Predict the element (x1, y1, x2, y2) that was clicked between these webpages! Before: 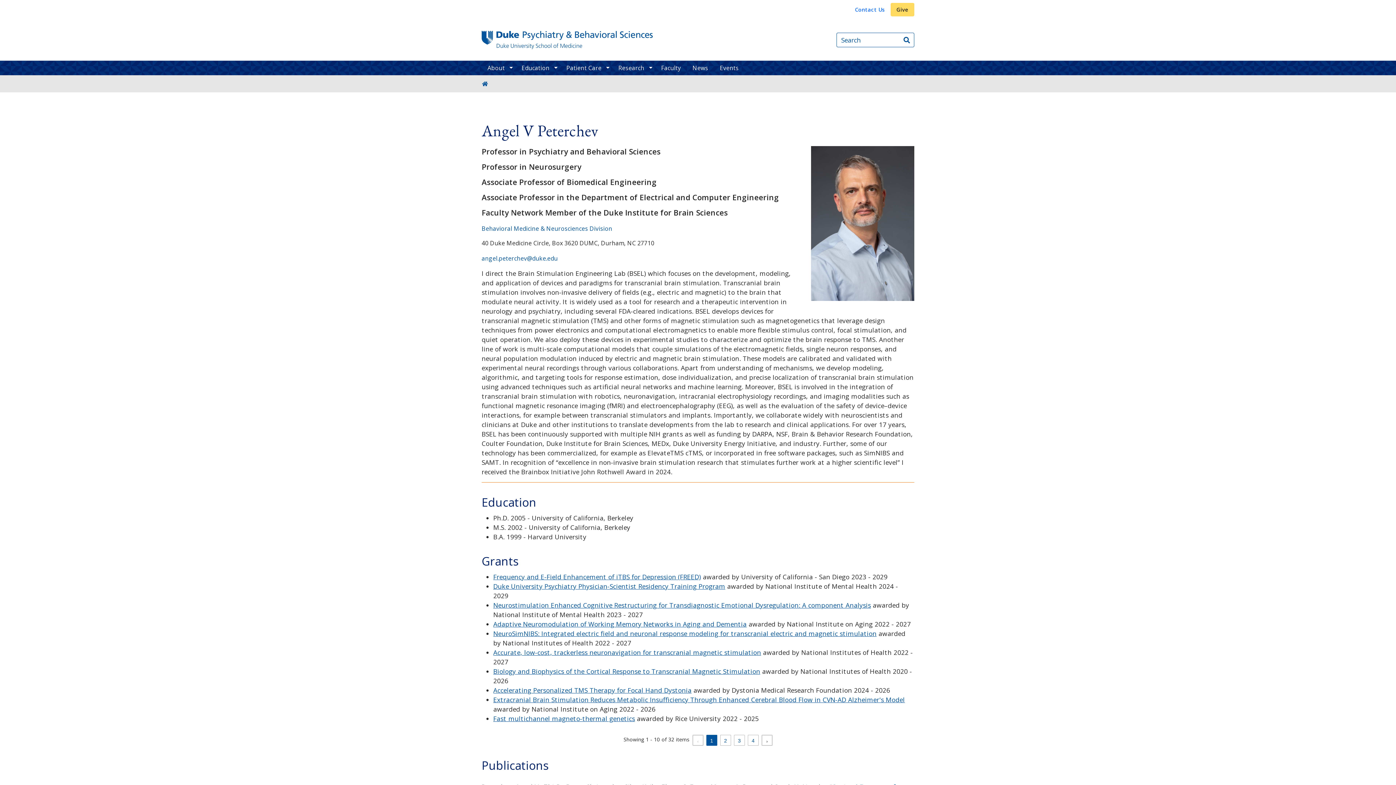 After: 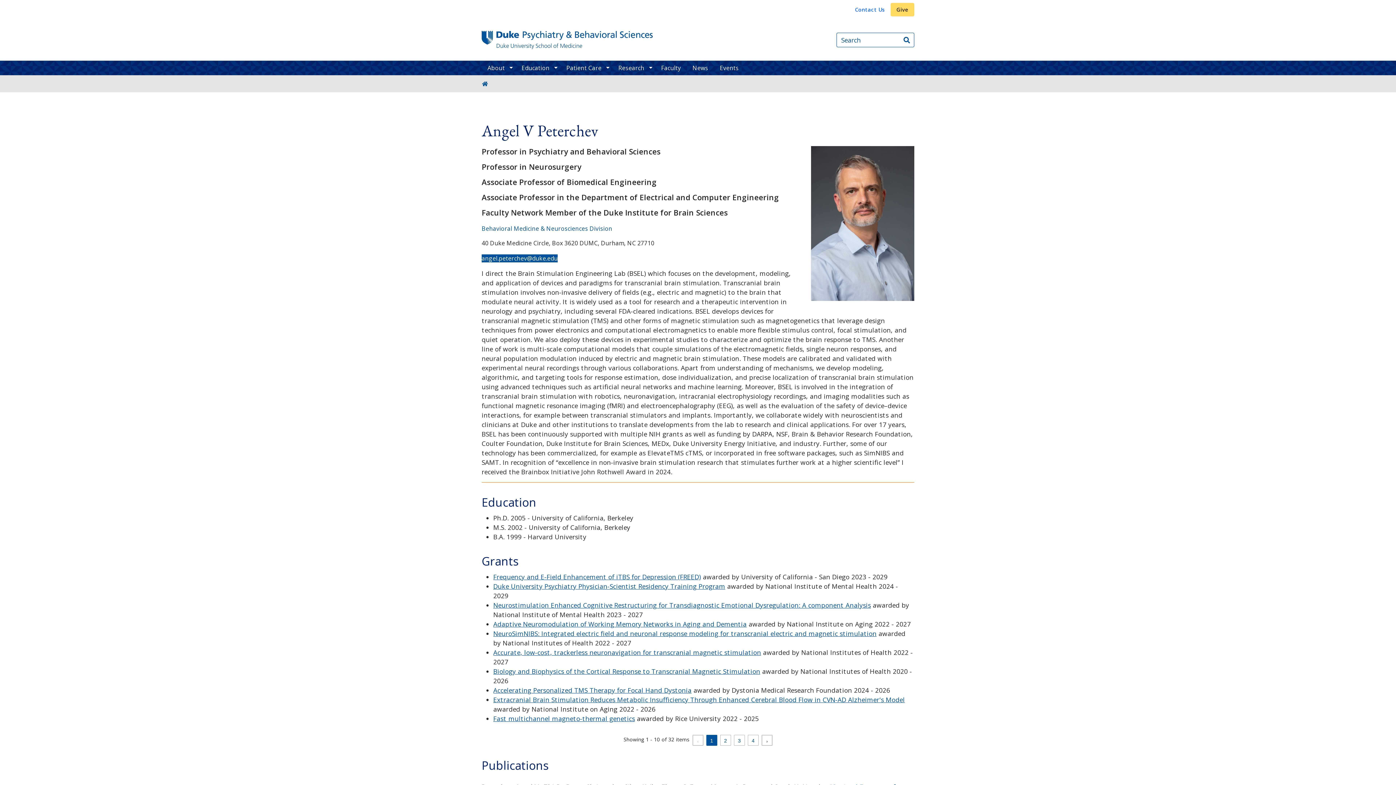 Action: bbox: (481, 254, 557, 262) label: angel.peterchev@duke.edu